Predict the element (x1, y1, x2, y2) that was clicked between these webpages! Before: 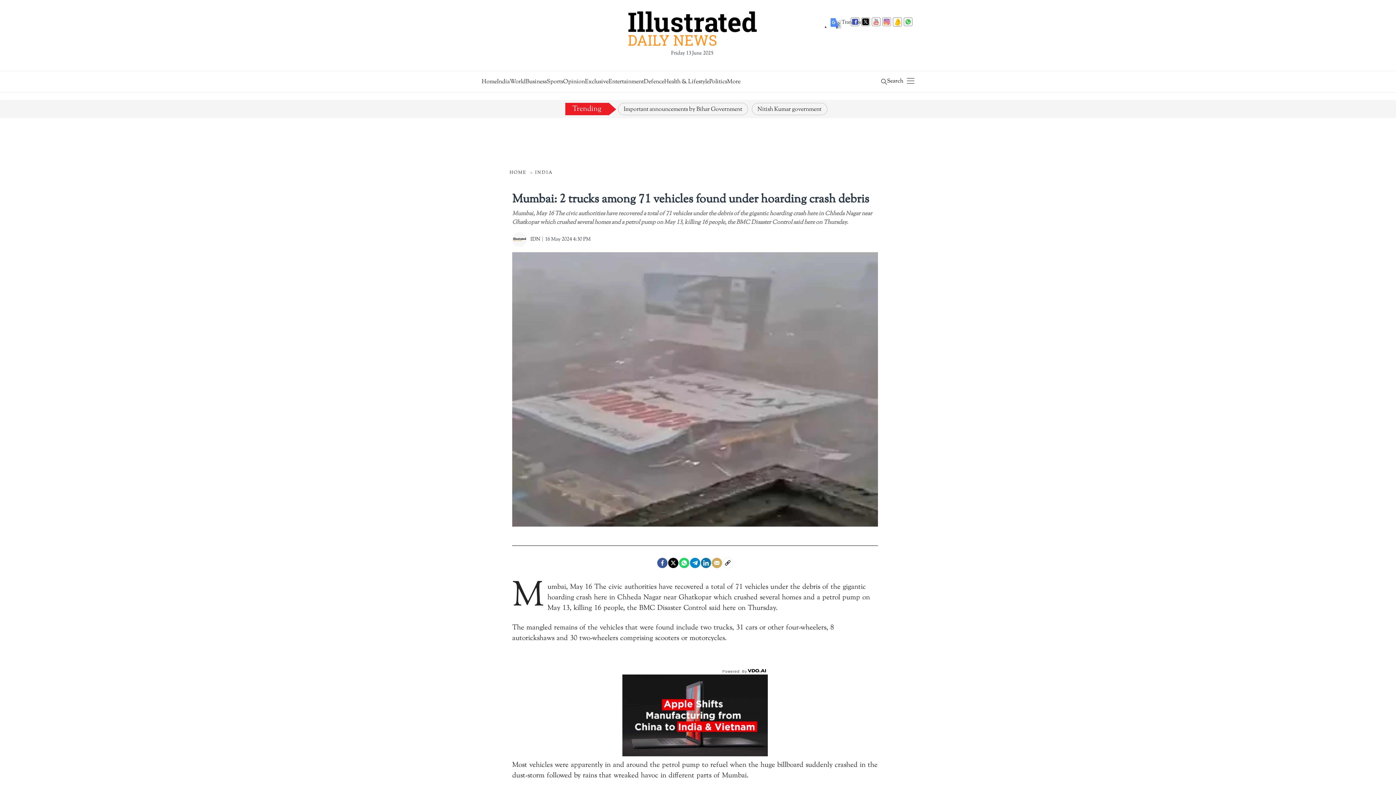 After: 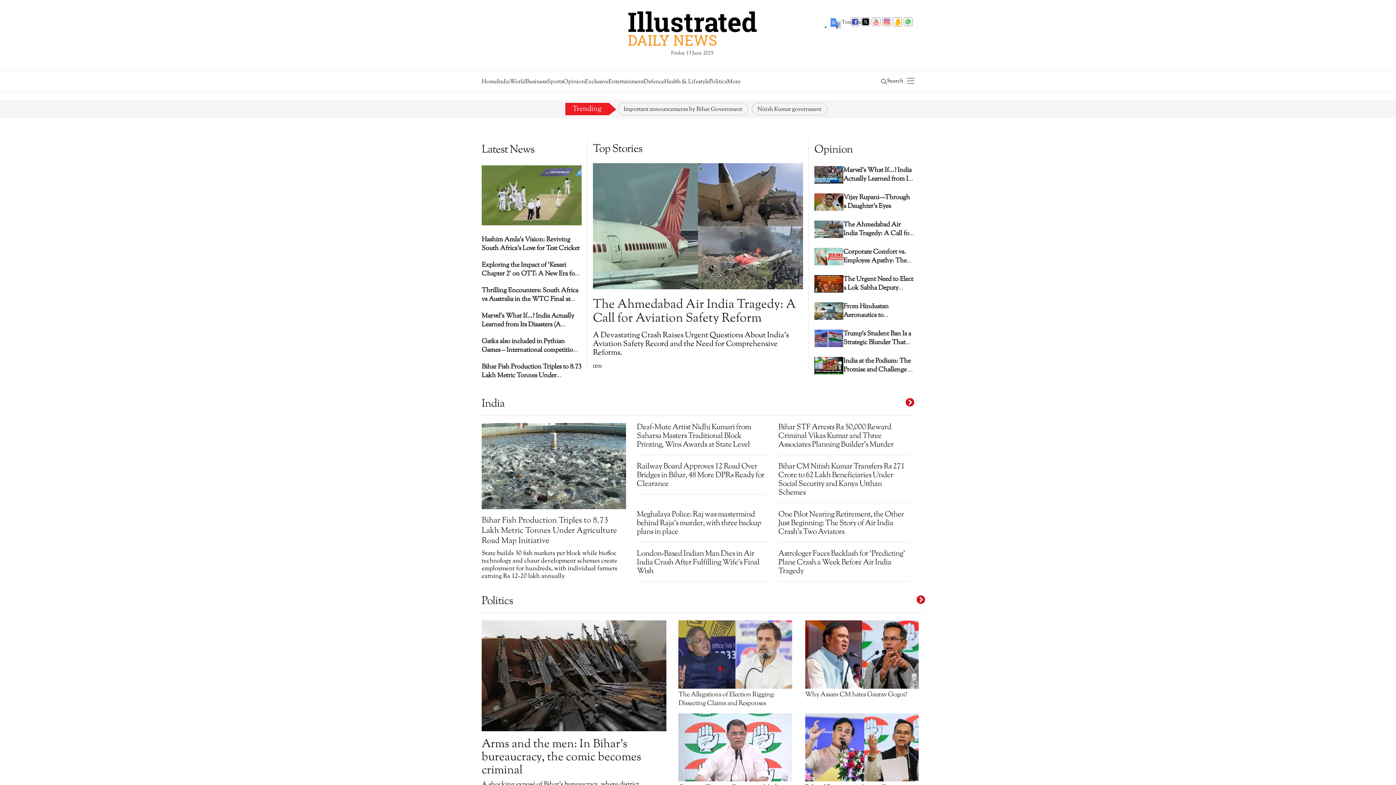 Action: label: logo bbox: (627, 38, 757, 45)